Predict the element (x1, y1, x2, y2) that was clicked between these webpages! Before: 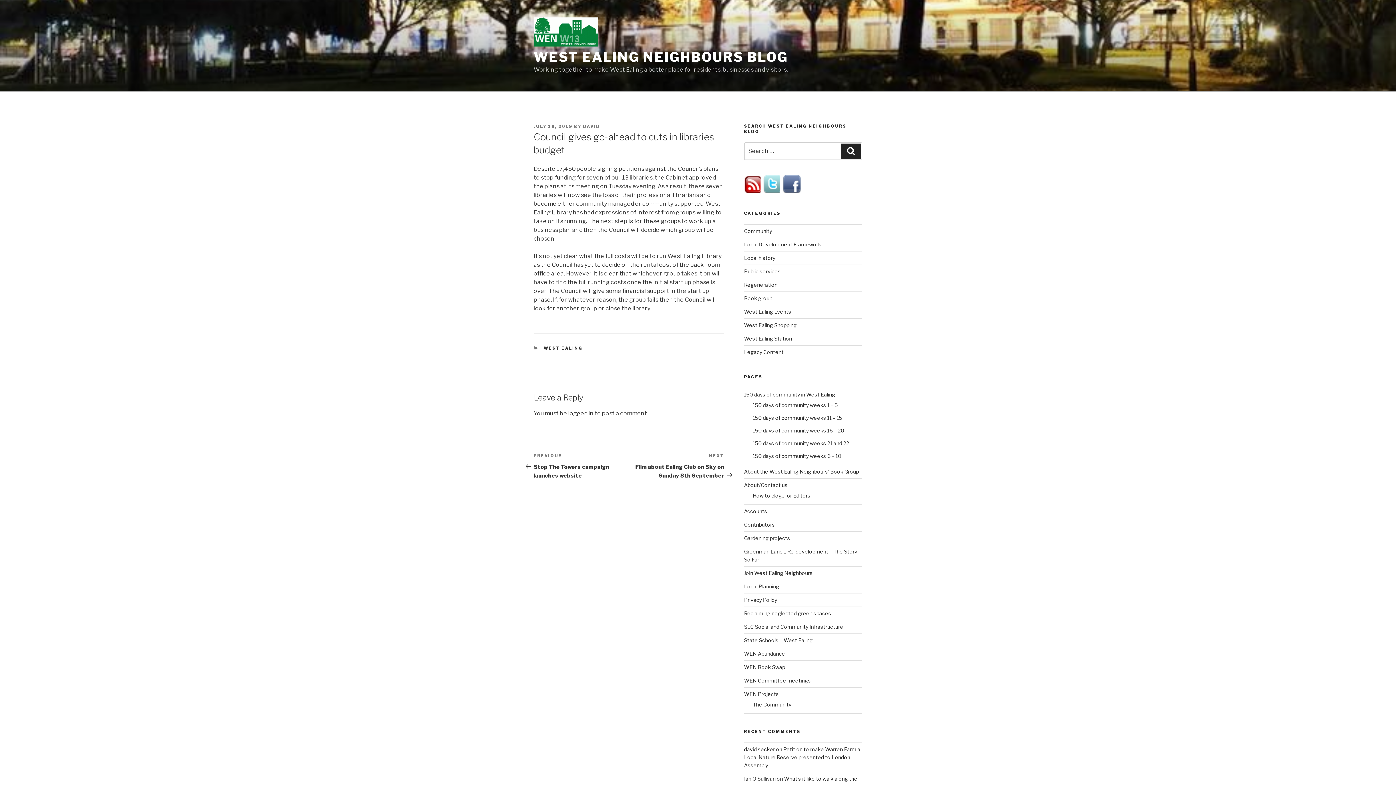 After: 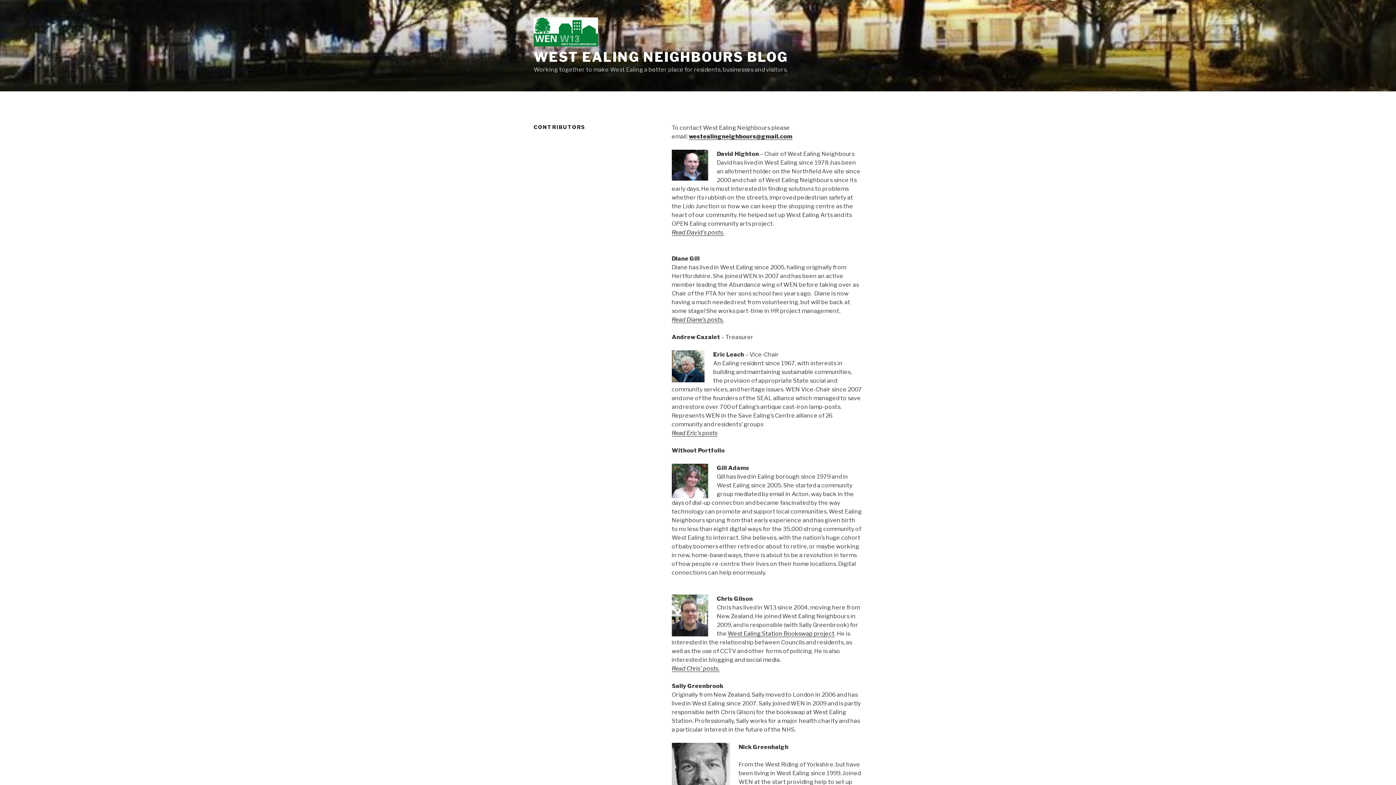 Action: bbox: (744, 521, 775, 528) label: Contributors